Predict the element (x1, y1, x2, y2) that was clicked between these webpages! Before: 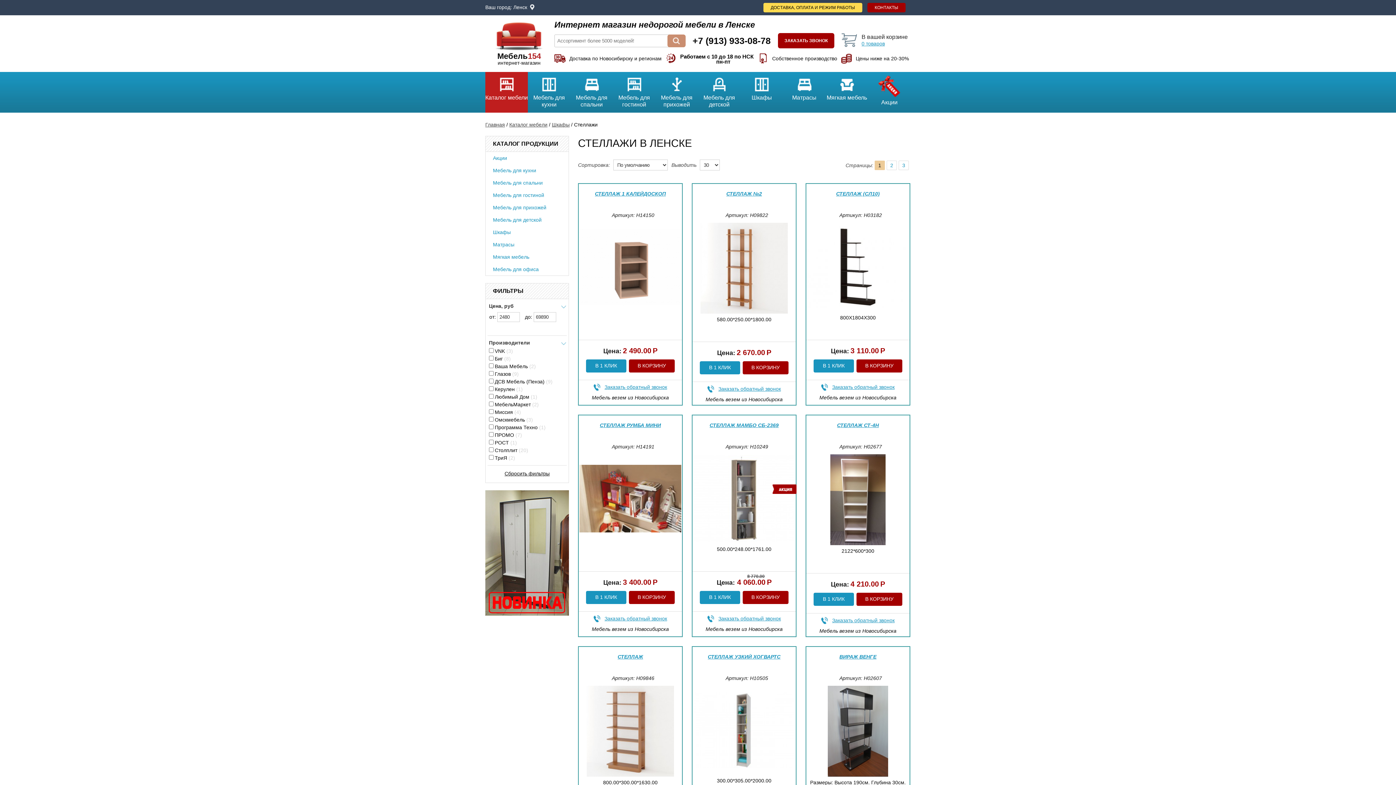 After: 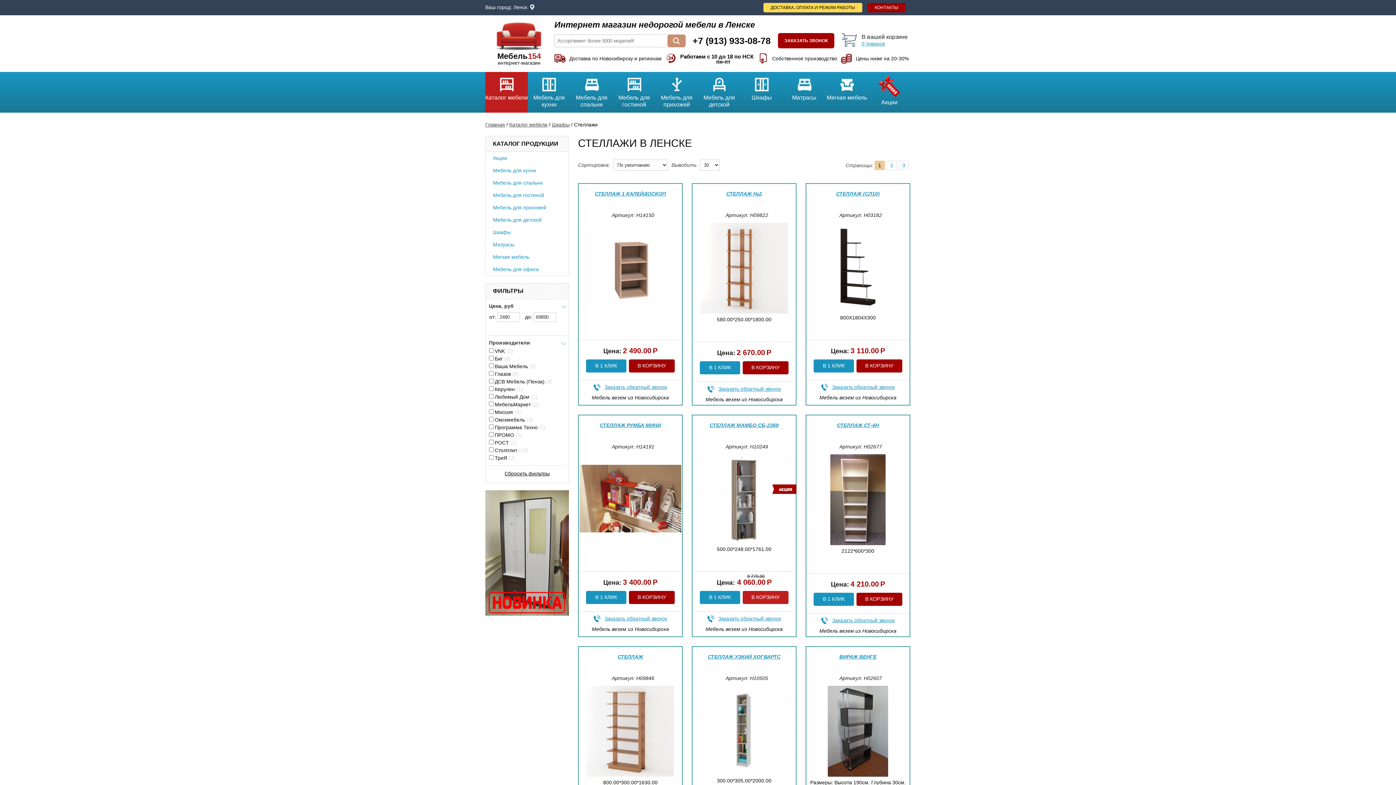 Action: label: В КОРЗИНУ bbox: (742, 591, 788, 604)